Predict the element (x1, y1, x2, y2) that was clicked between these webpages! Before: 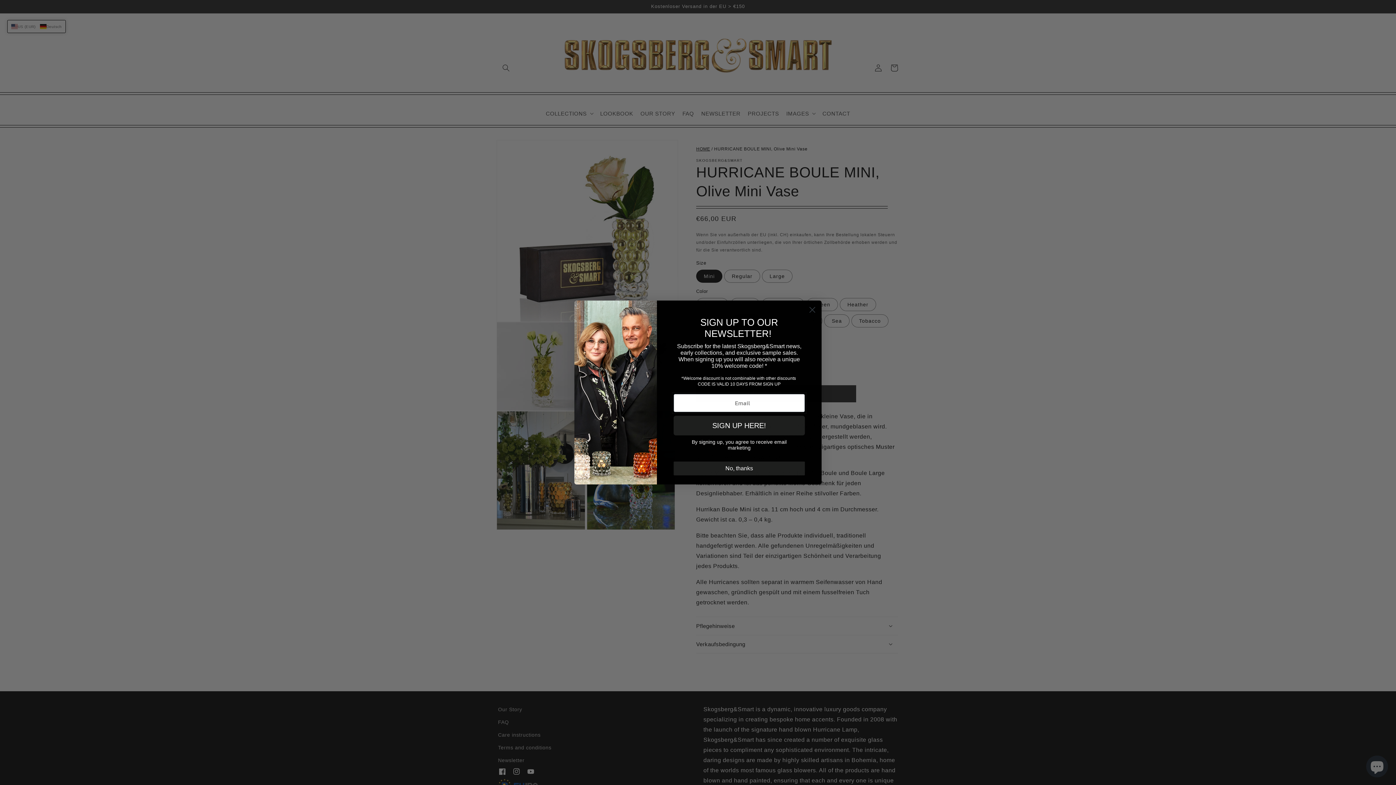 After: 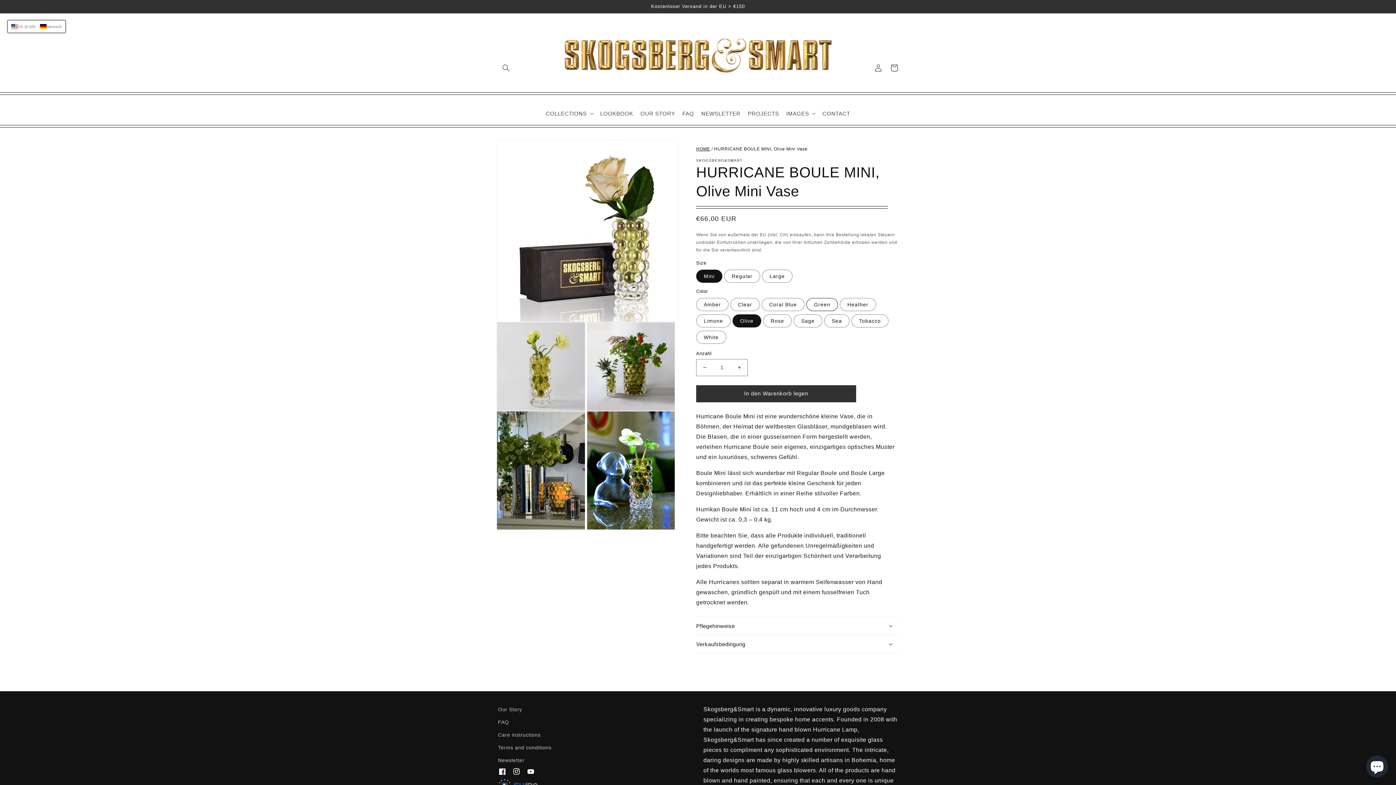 Action: bbox: (806, 303, 818, 316) label: Close dialog